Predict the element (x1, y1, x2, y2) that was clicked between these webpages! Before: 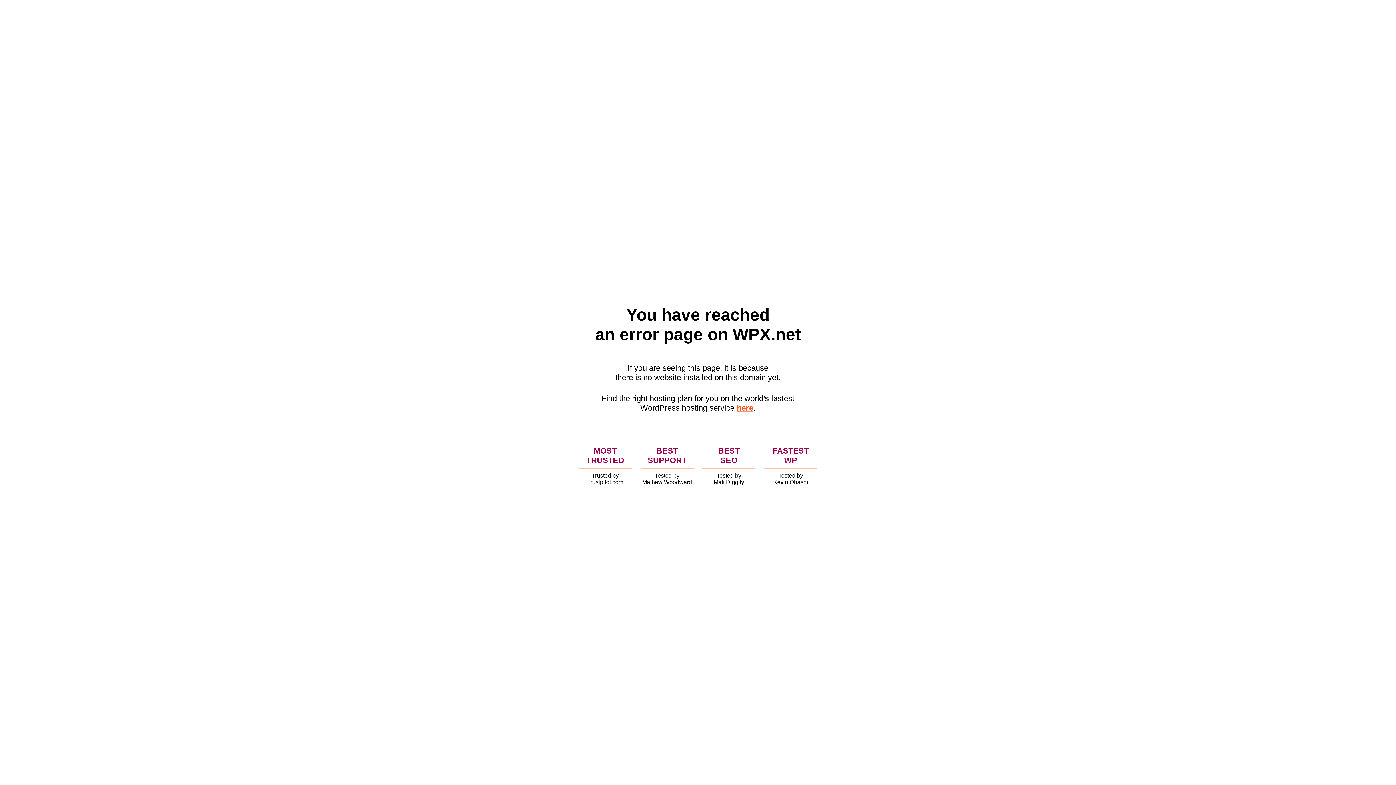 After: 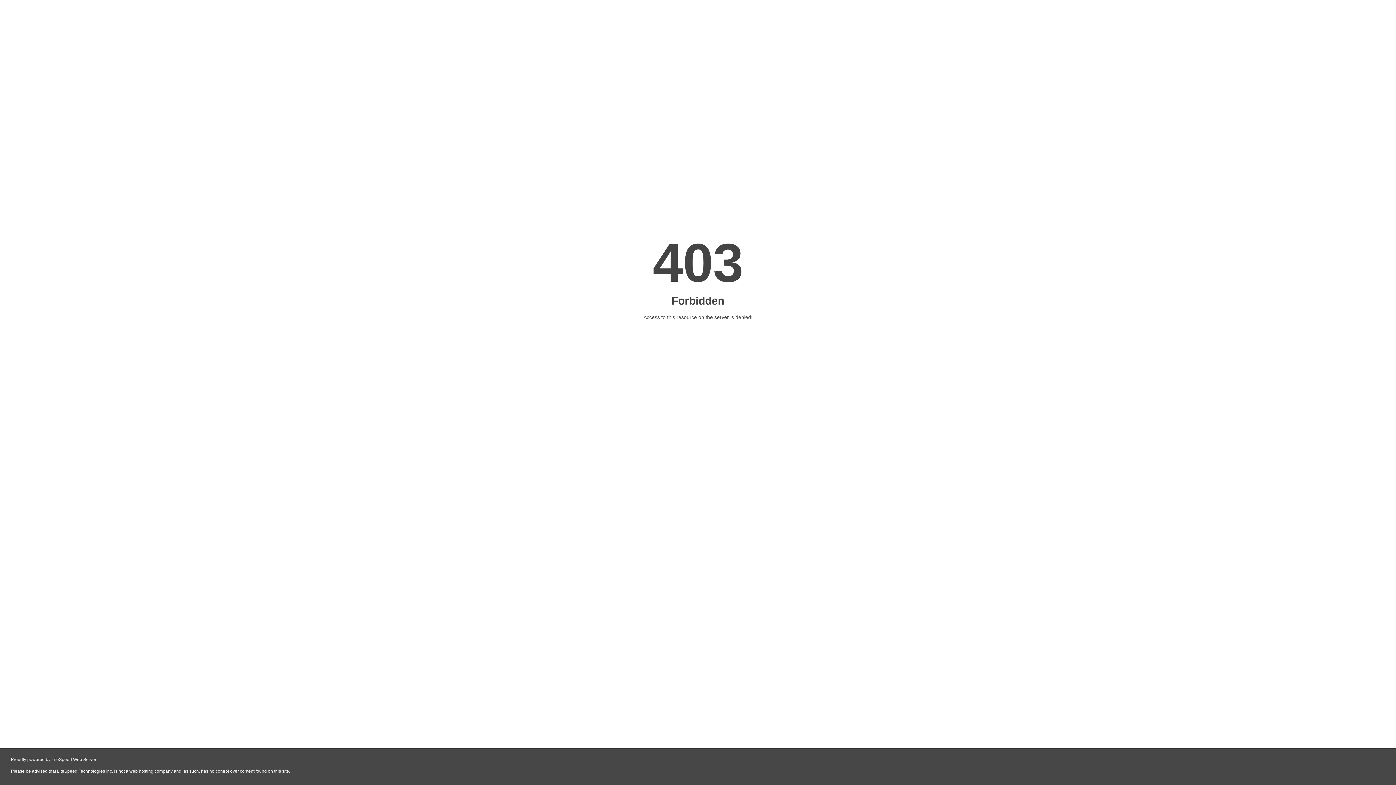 Action: bbox: (736, 403, 753, 412) label: here